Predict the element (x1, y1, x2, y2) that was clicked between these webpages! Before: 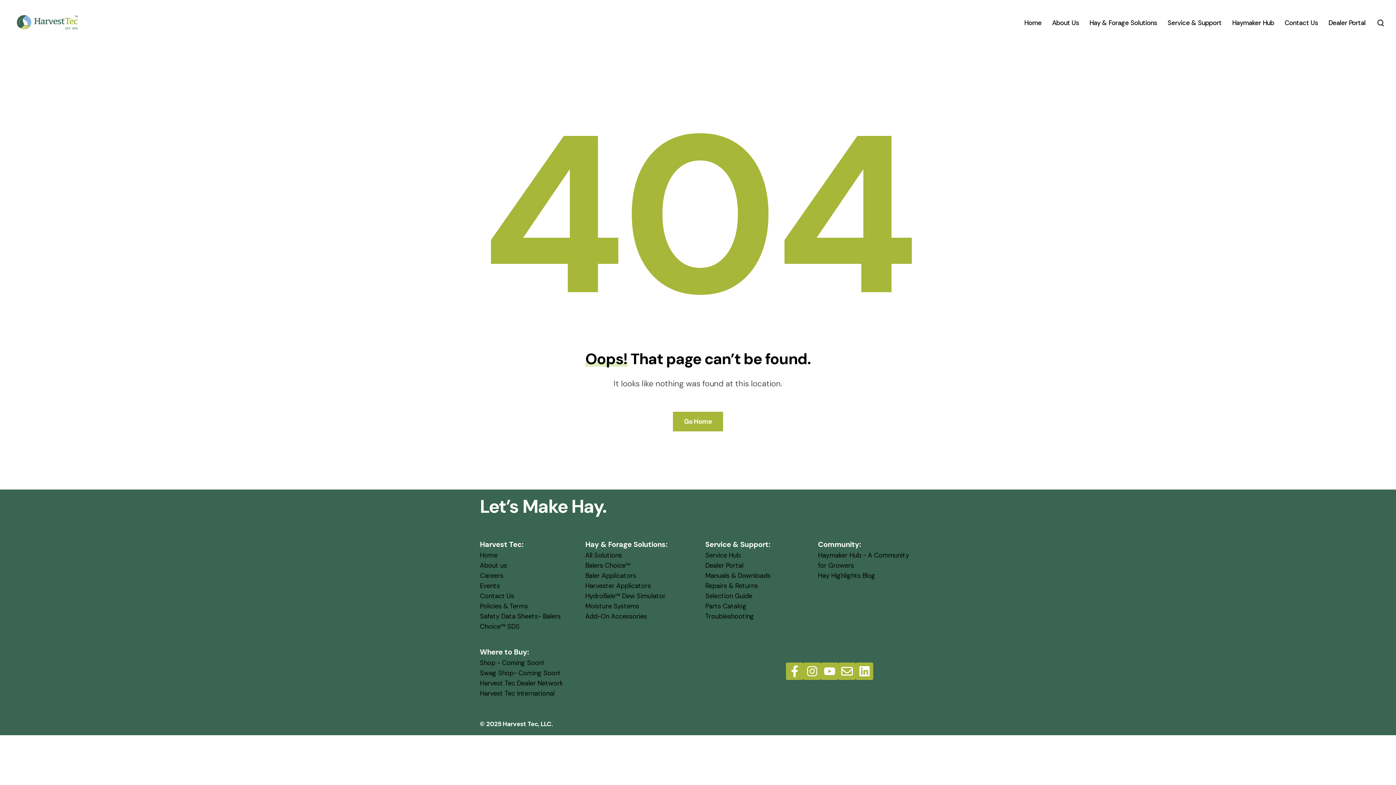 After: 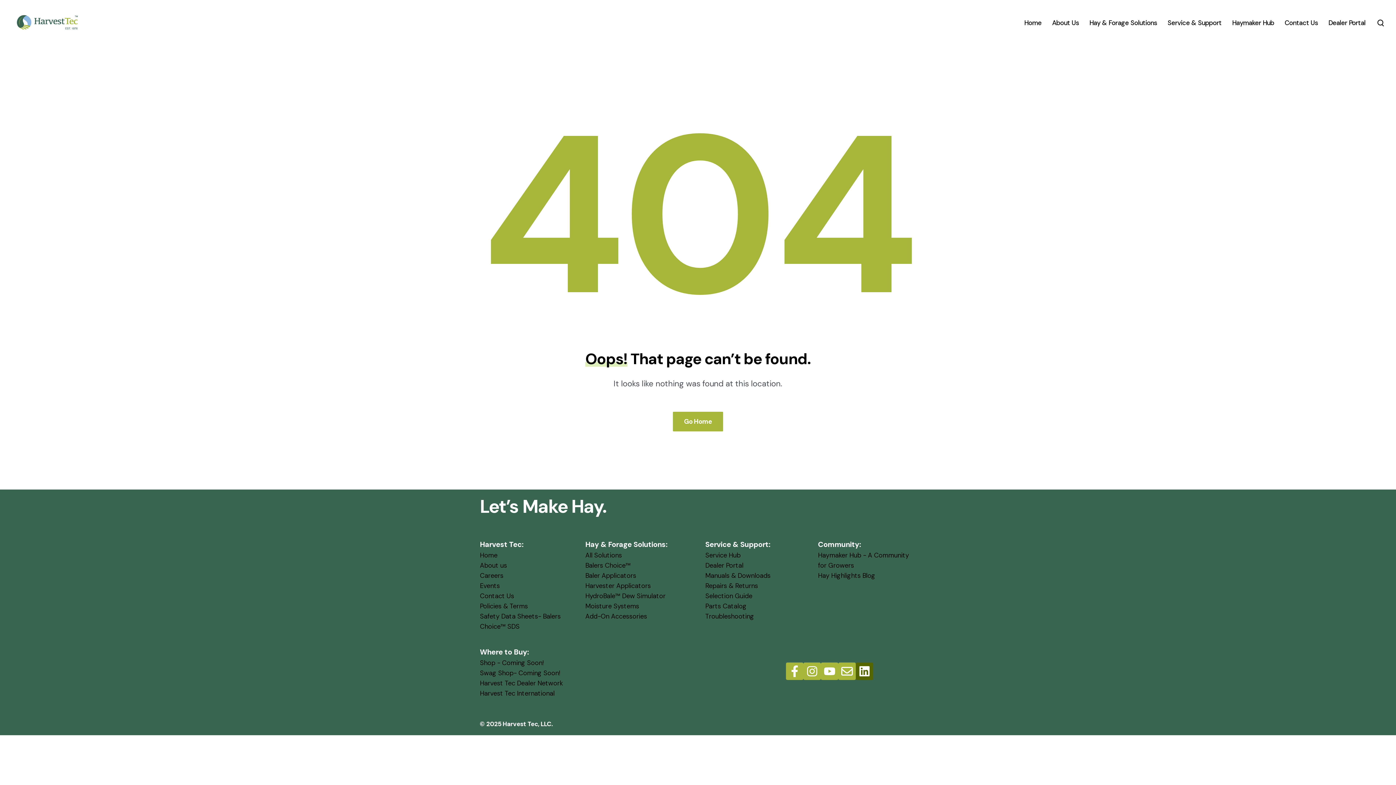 Action: bbox: (855, 662, 873, 680) label: LinkedIn